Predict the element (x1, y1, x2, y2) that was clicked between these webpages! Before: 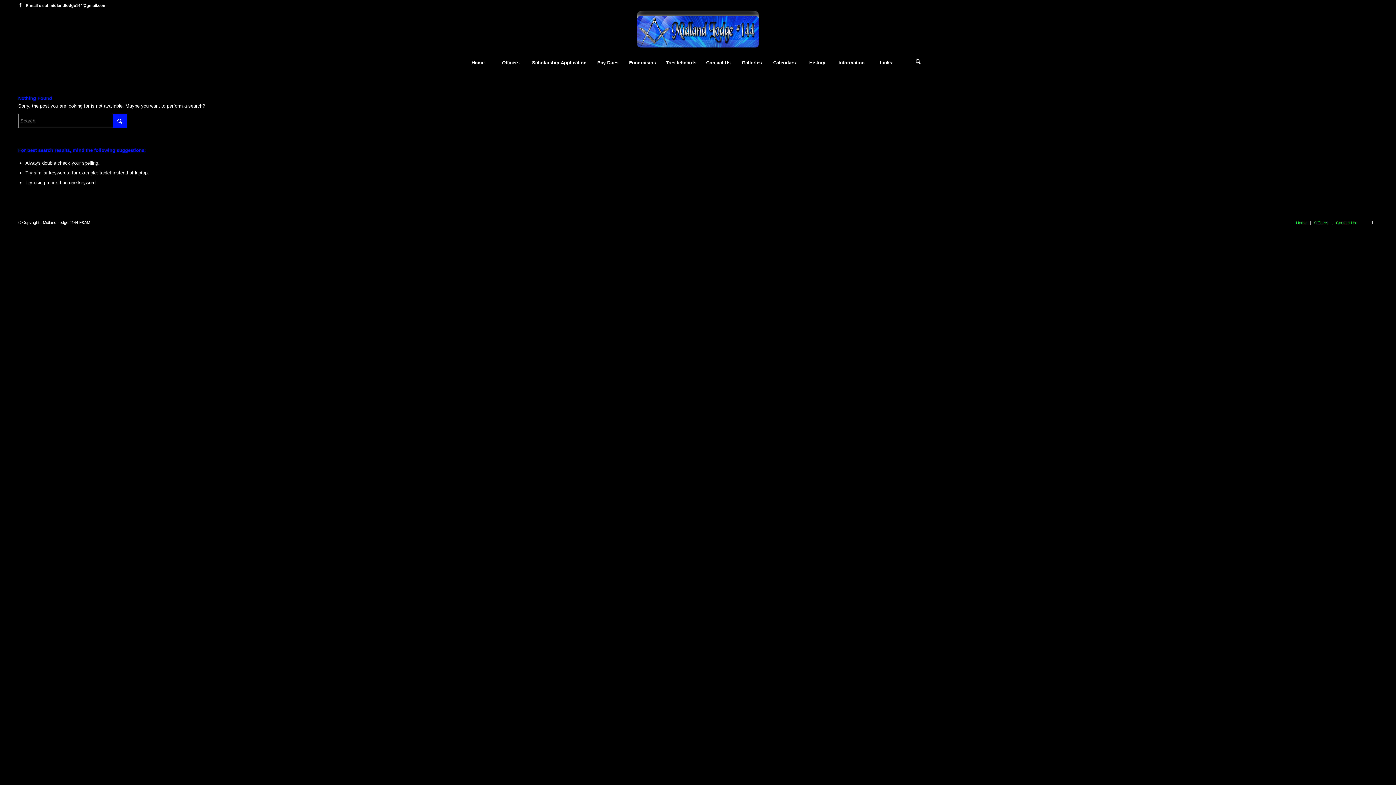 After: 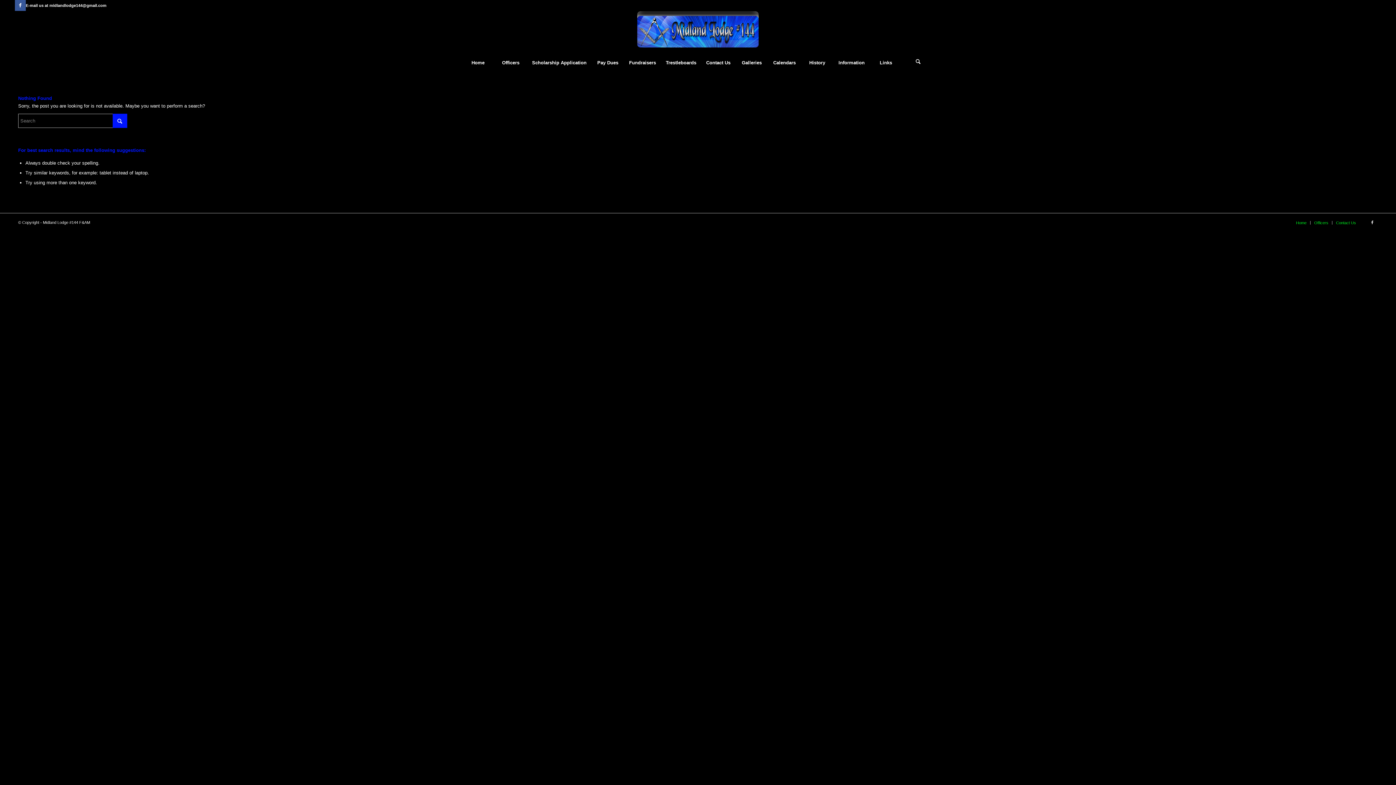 Action: bbox: (14, 0, 25, 10) label: Link to Facebook